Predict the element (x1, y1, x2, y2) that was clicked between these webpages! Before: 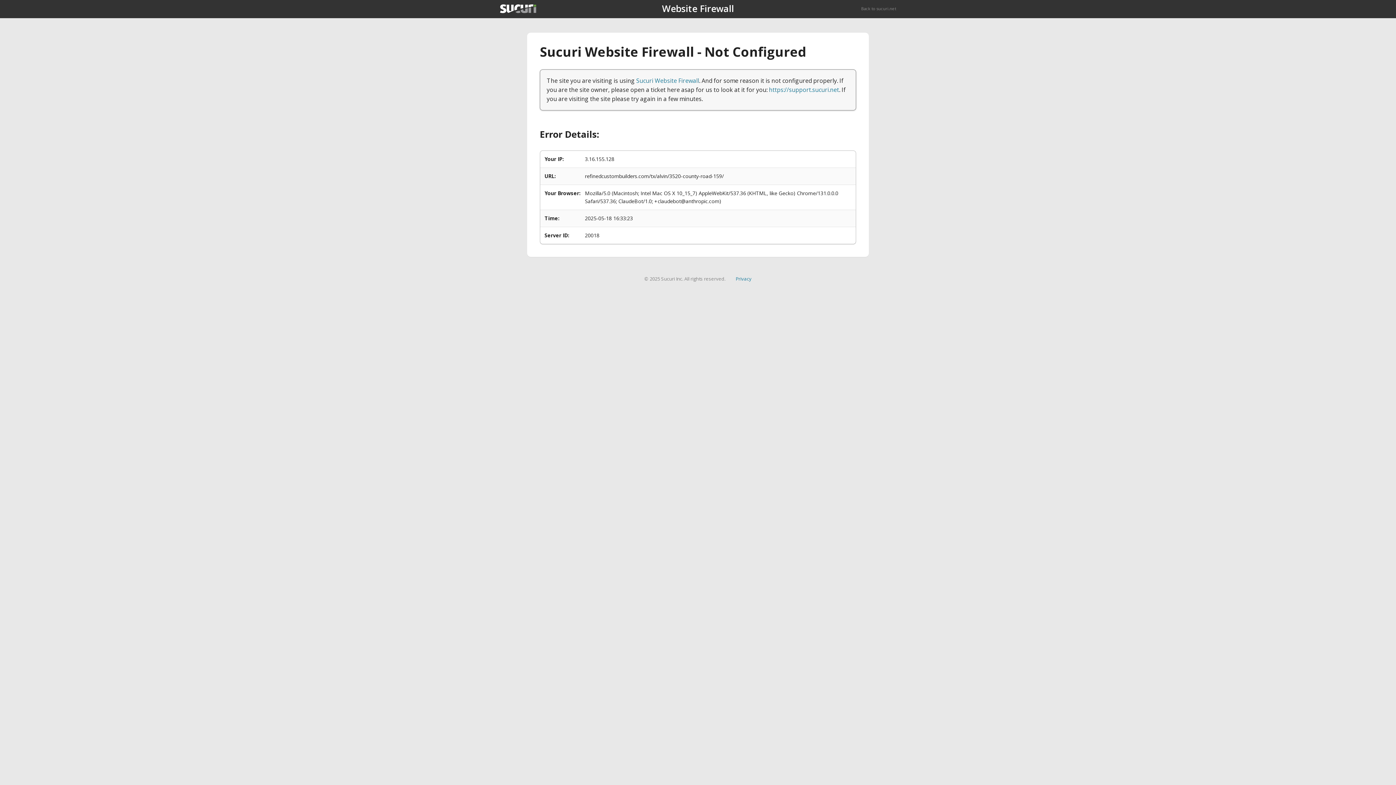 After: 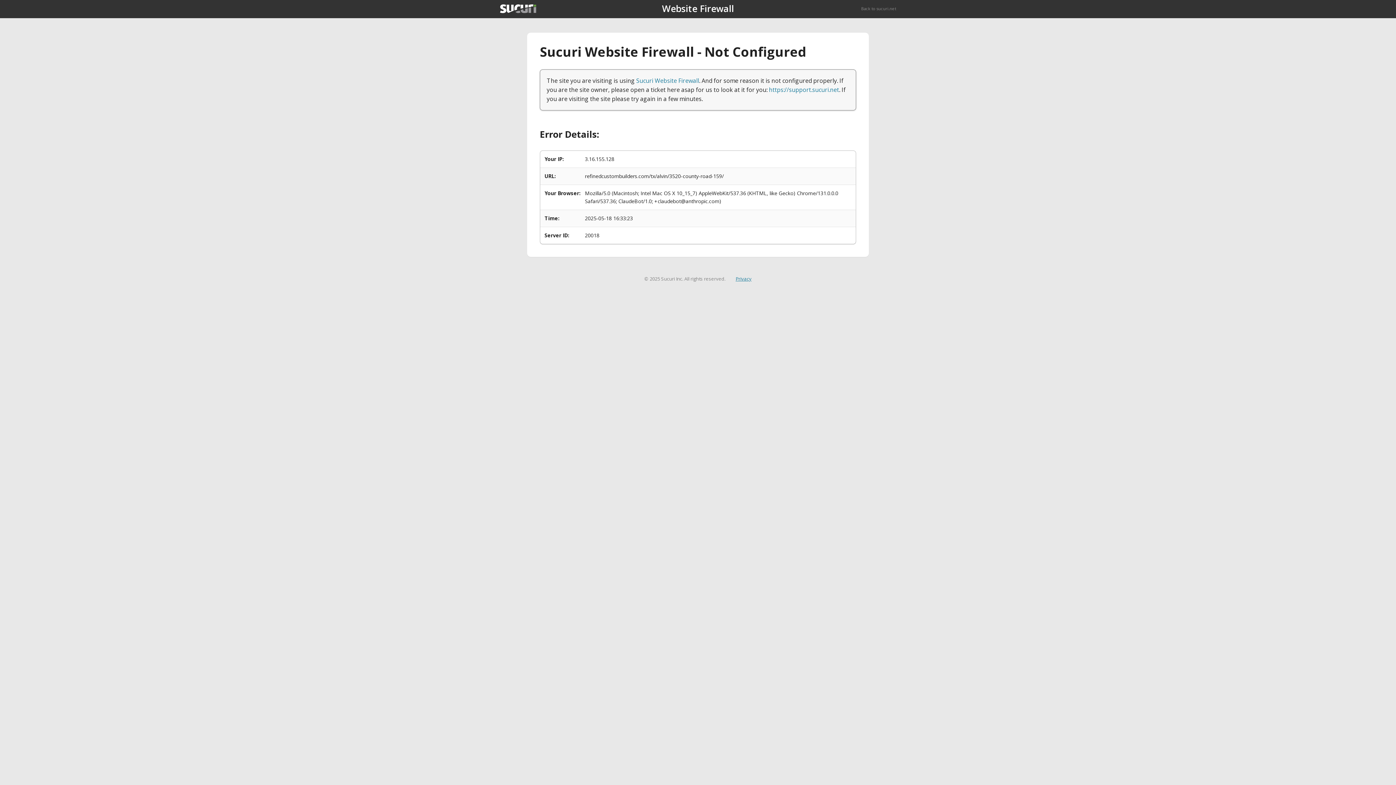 Action: label: Privacy bbox: (735, 275, 751, 282)